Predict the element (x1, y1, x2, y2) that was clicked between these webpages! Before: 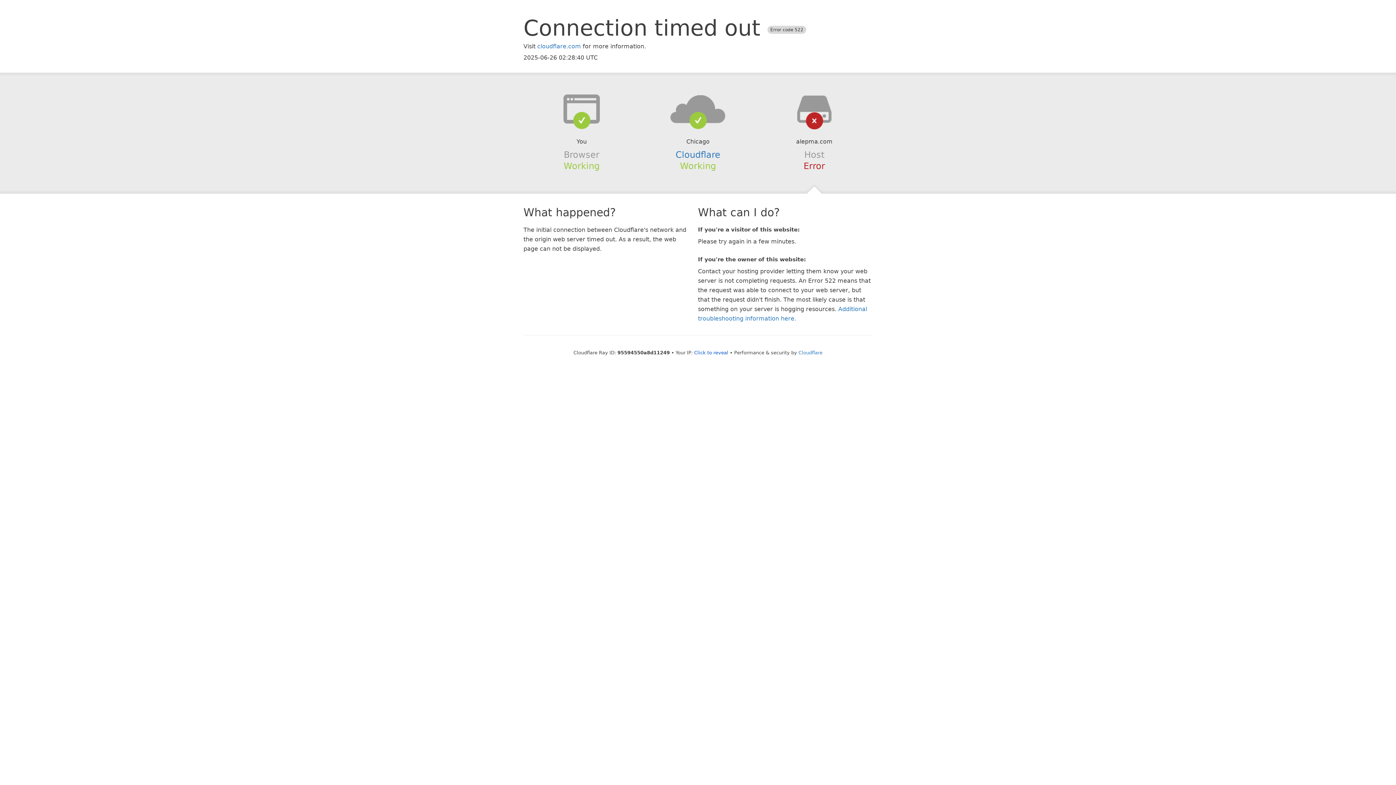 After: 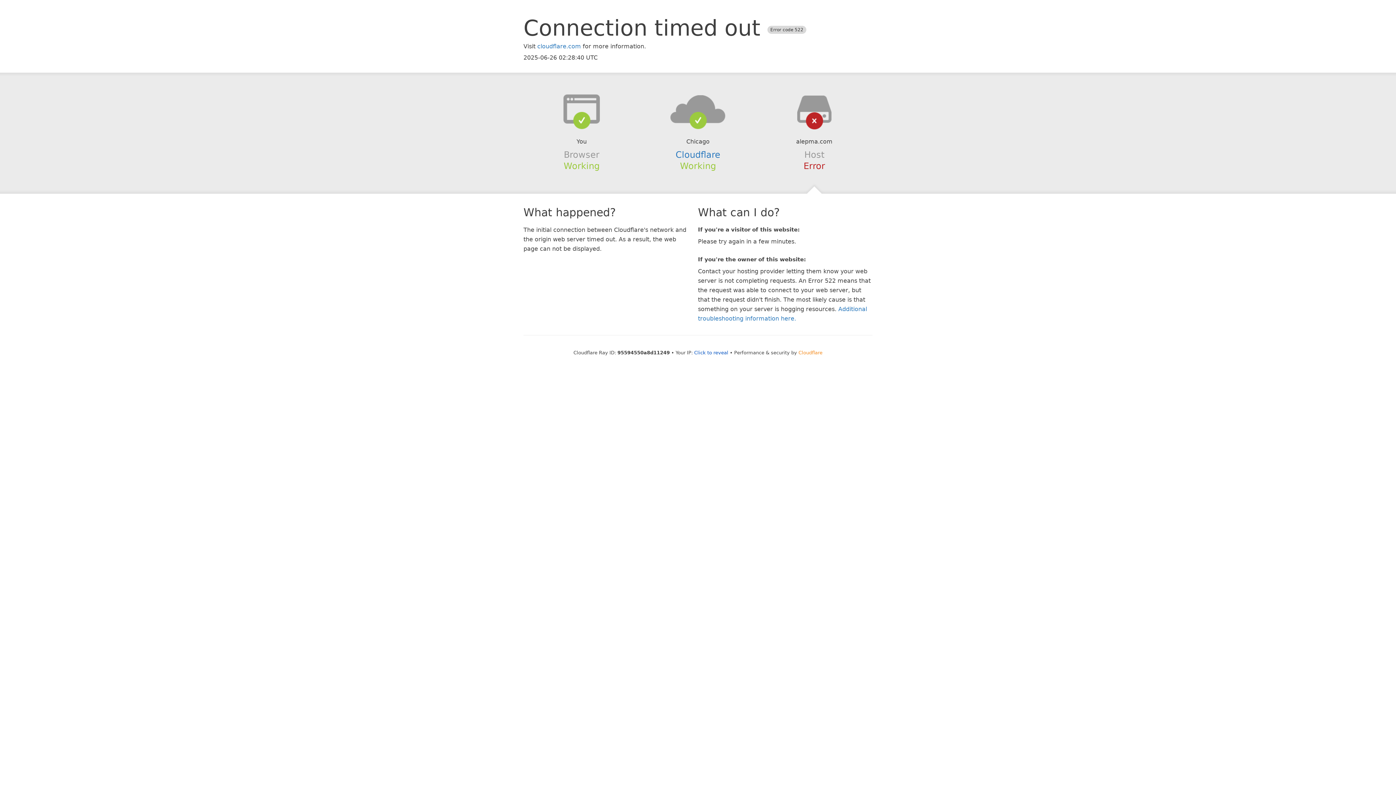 Action: label: Cloudflare bbox: (798, 350, 822, 355)